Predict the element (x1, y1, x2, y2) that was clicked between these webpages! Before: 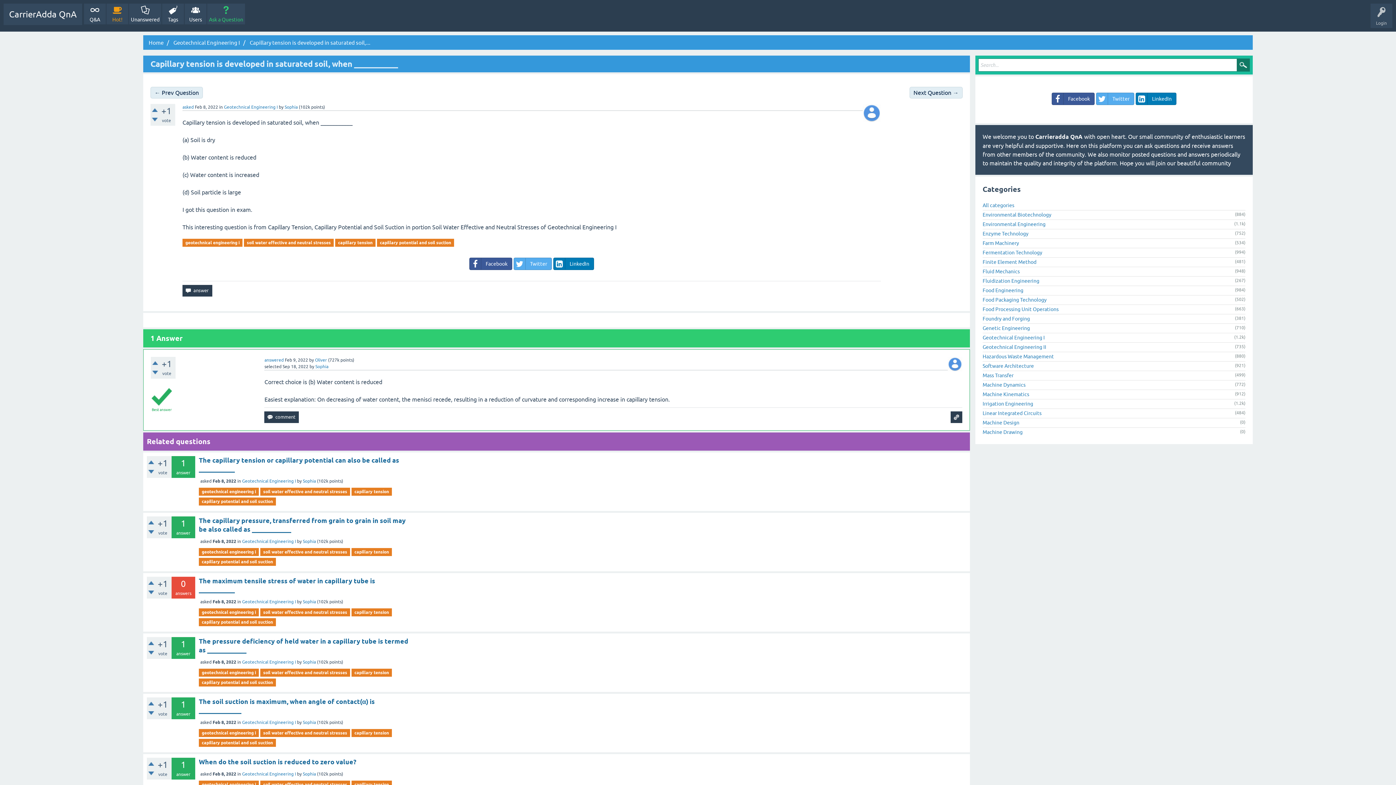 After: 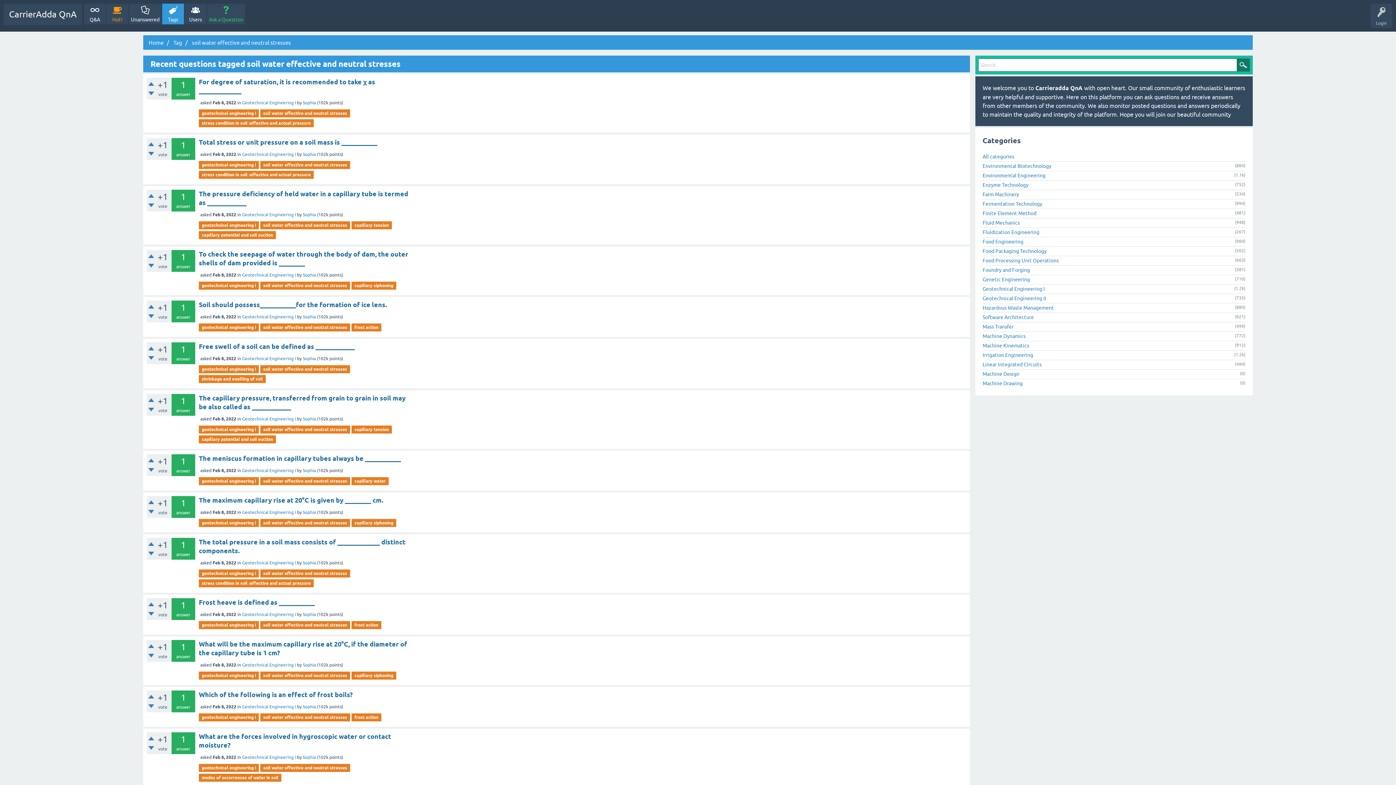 Action: label: soil water effective and neutral stresses bbox: (260, 487, 350, 495)